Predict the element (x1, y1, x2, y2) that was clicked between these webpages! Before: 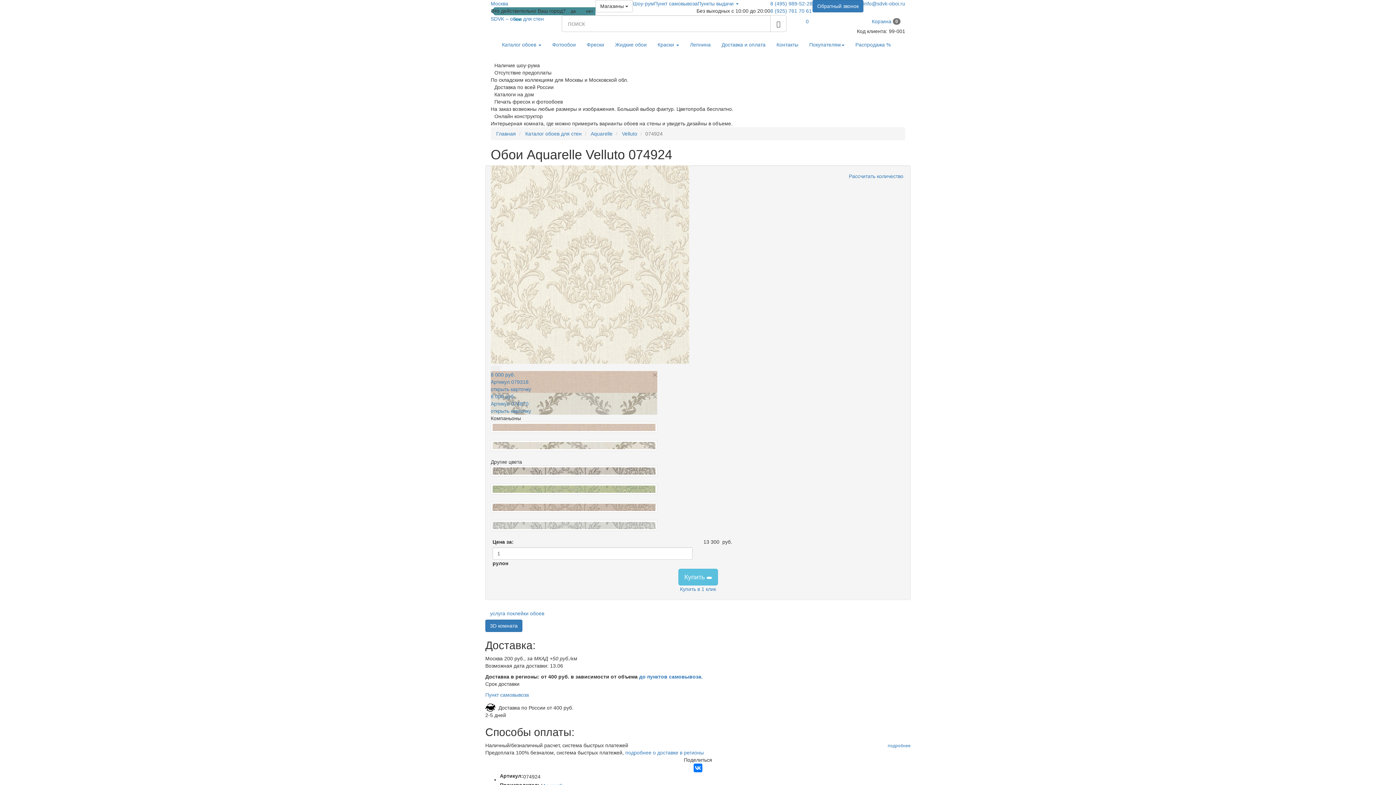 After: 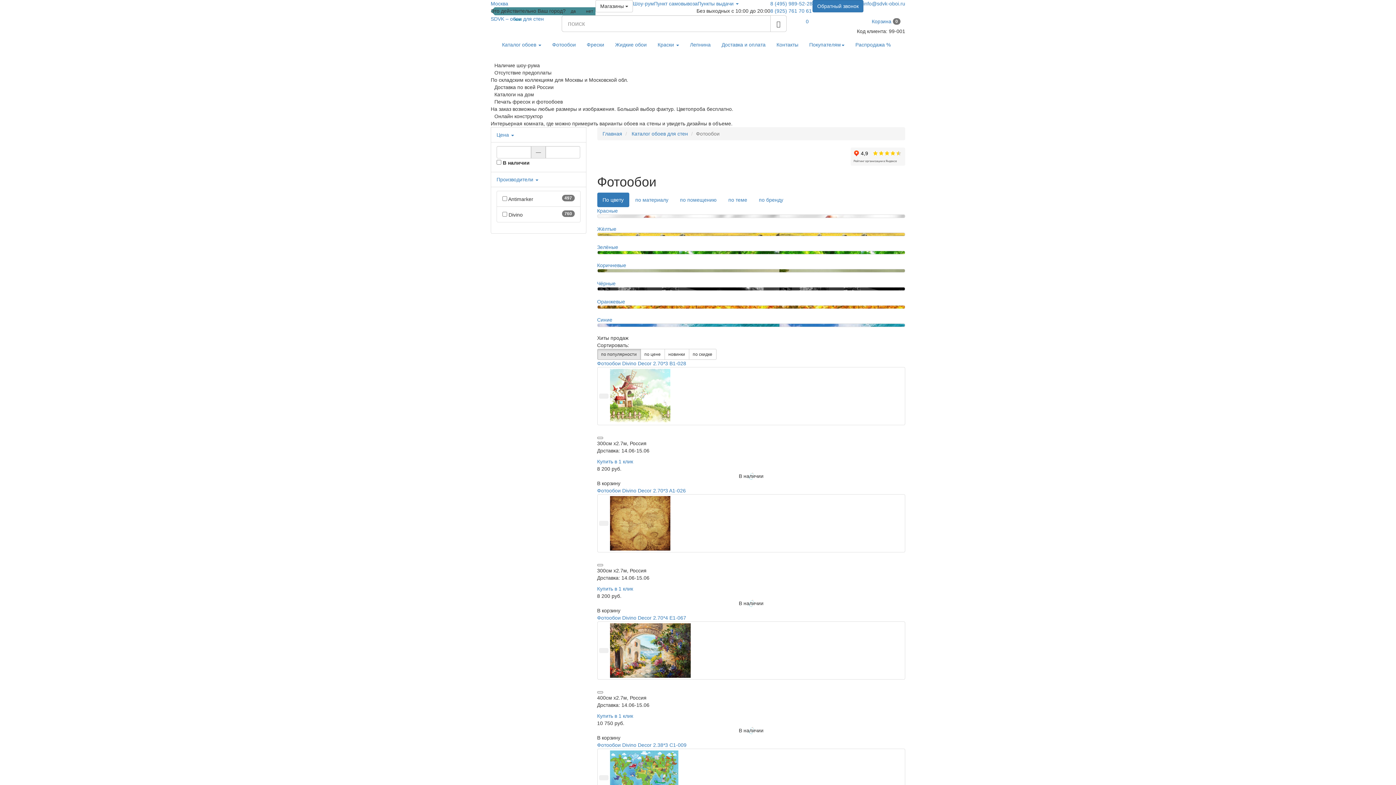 Action: bbox: (546, 35, 581, 53) label: Фотообои